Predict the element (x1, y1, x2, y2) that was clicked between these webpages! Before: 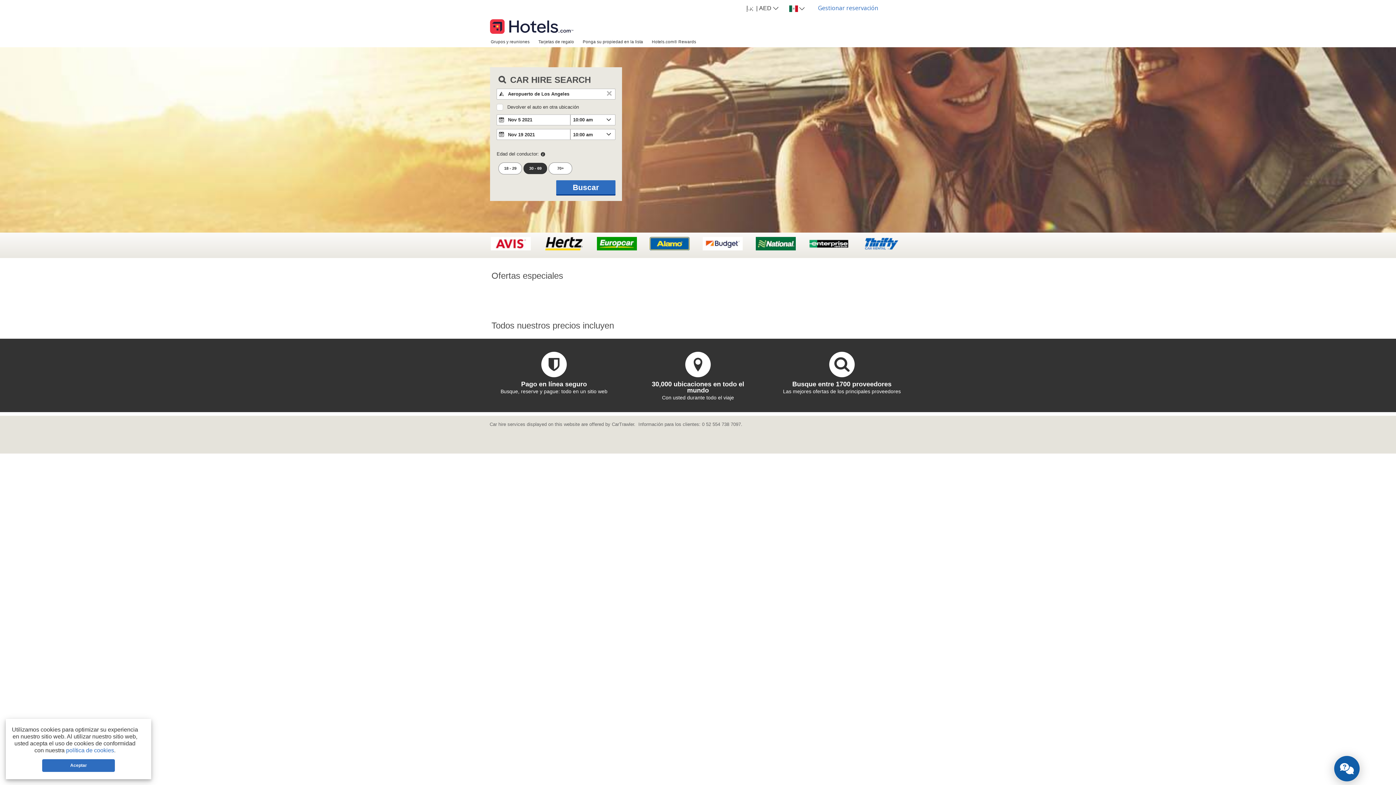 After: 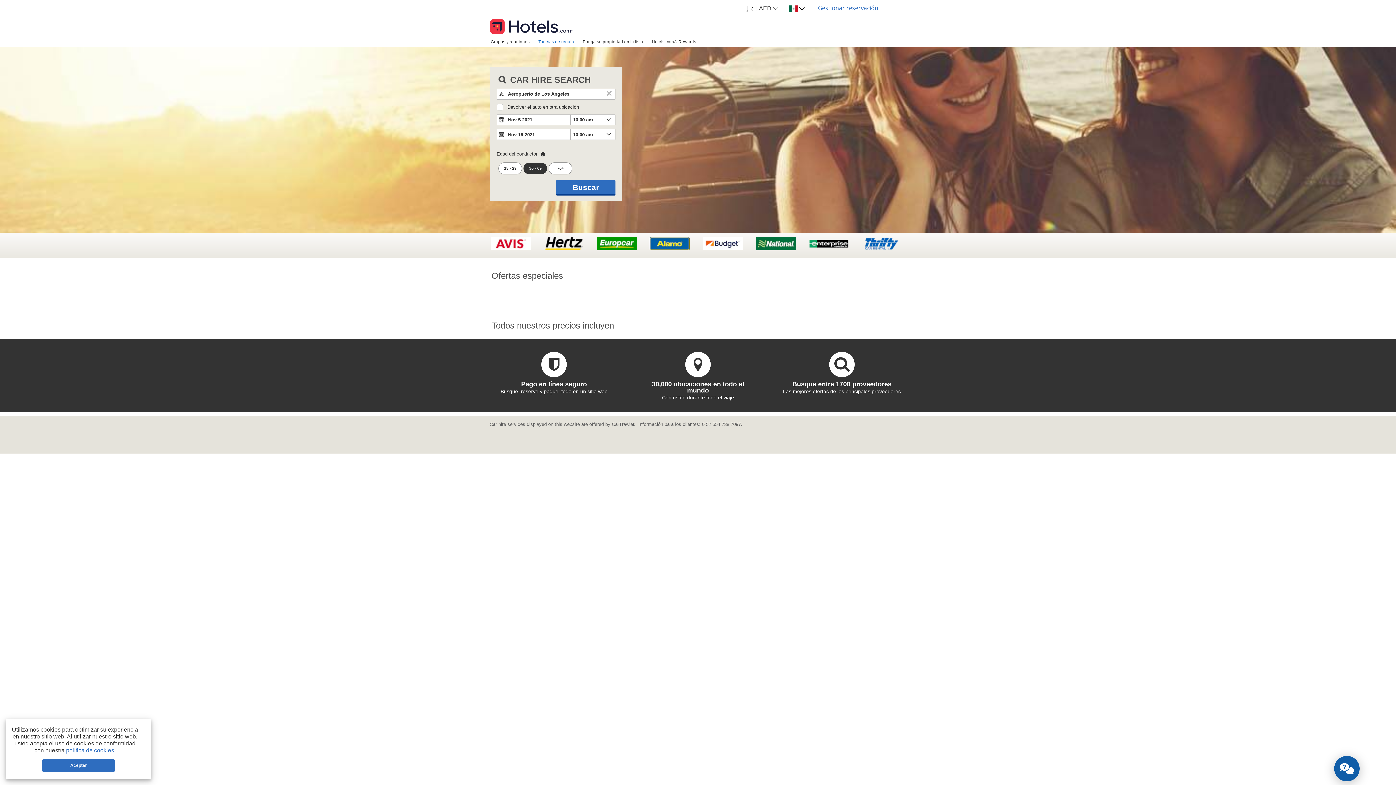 Action: bbox: (534, 36, 578, 46) label: Tarjetas de regalo